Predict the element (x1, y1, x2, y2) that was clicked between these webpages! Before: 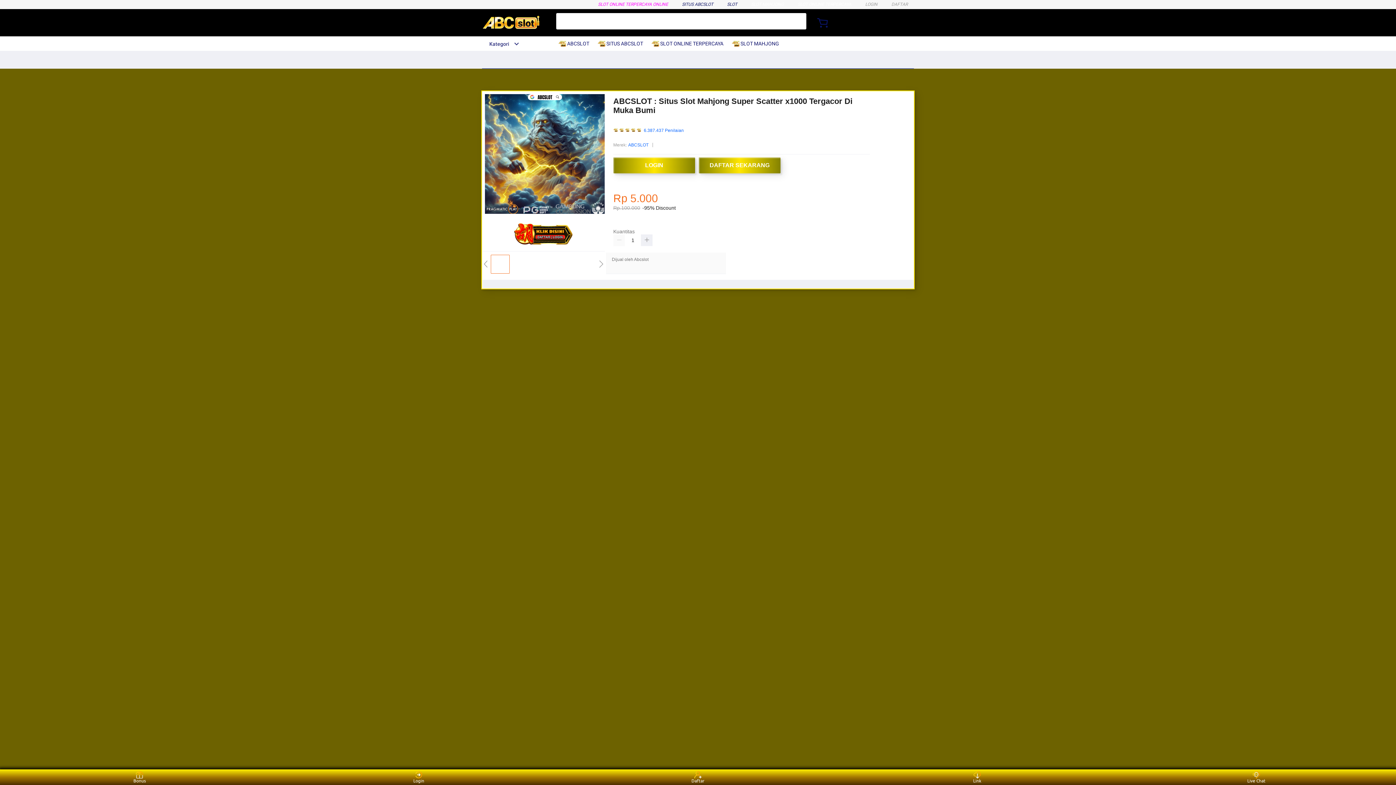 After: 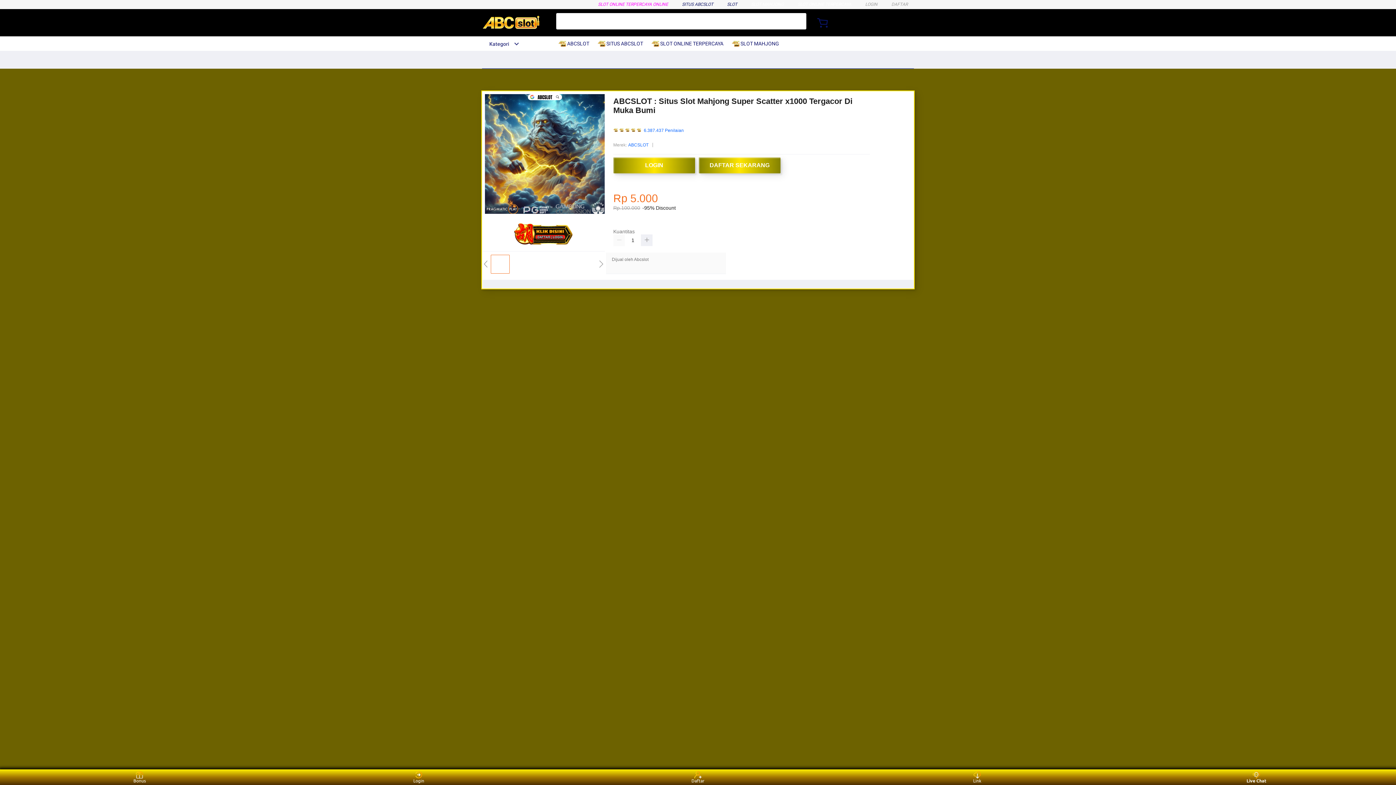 Action: bbox: (1243, 771, 1270, 783) label: Live Chat